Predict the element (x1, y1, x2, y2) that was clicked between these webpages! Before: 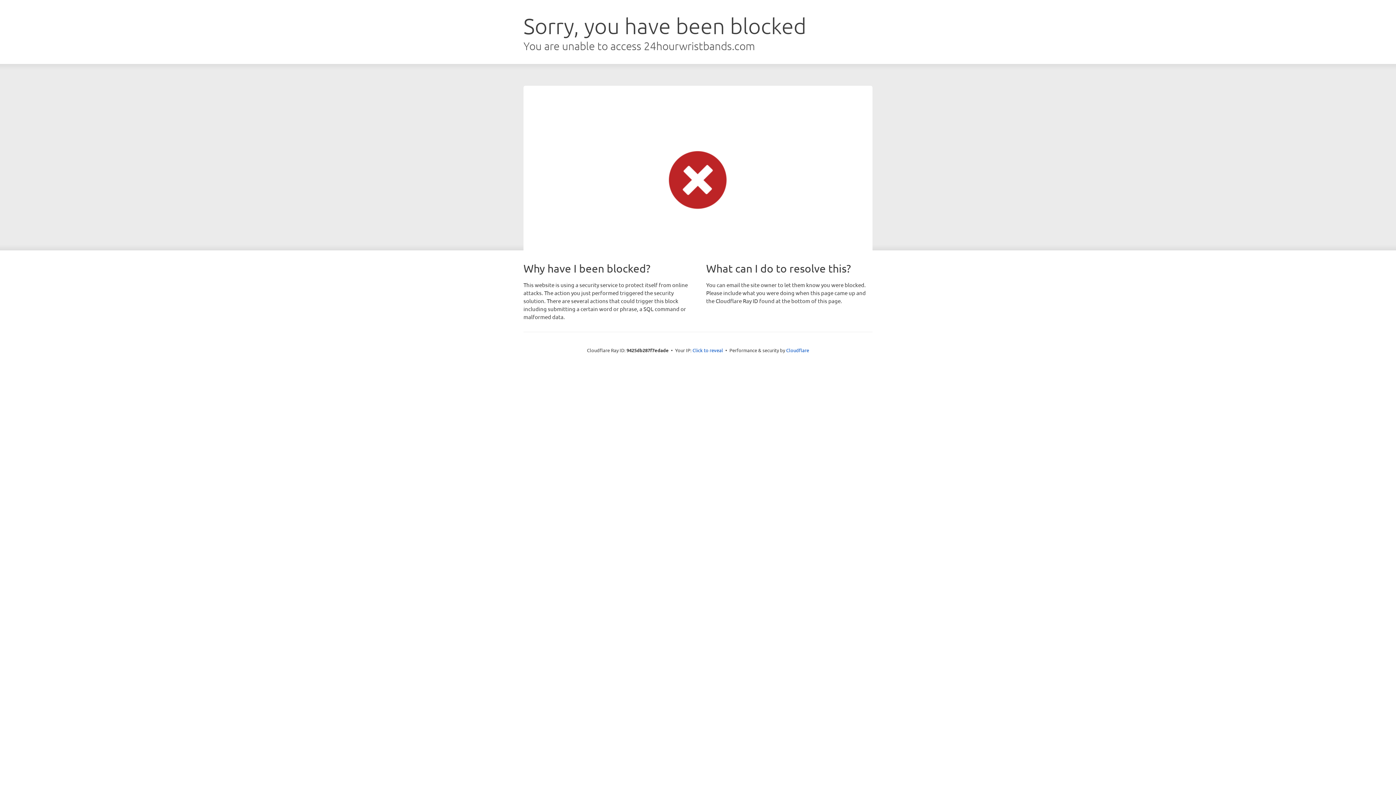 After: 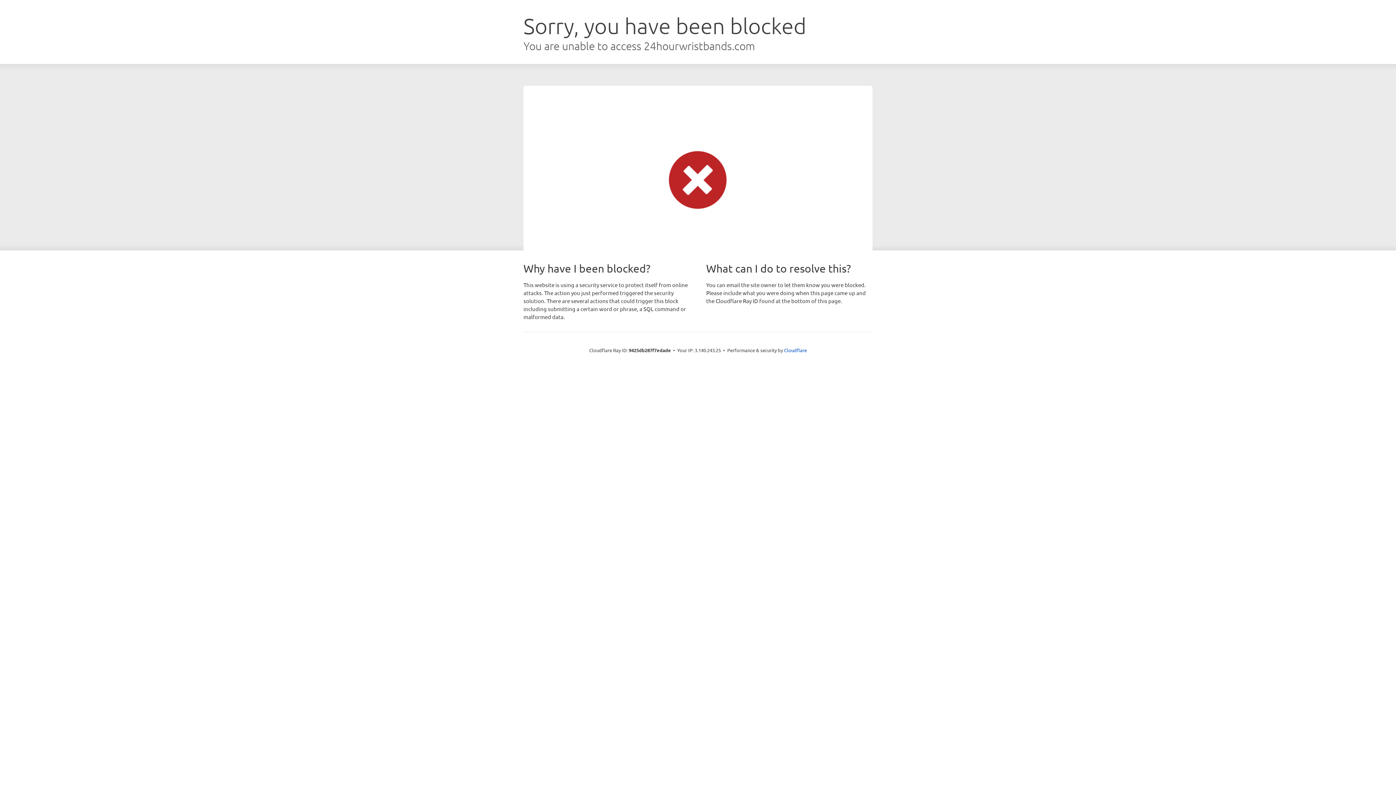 Action: bbox: (692, 346, 723, 353) label: Click to reveal